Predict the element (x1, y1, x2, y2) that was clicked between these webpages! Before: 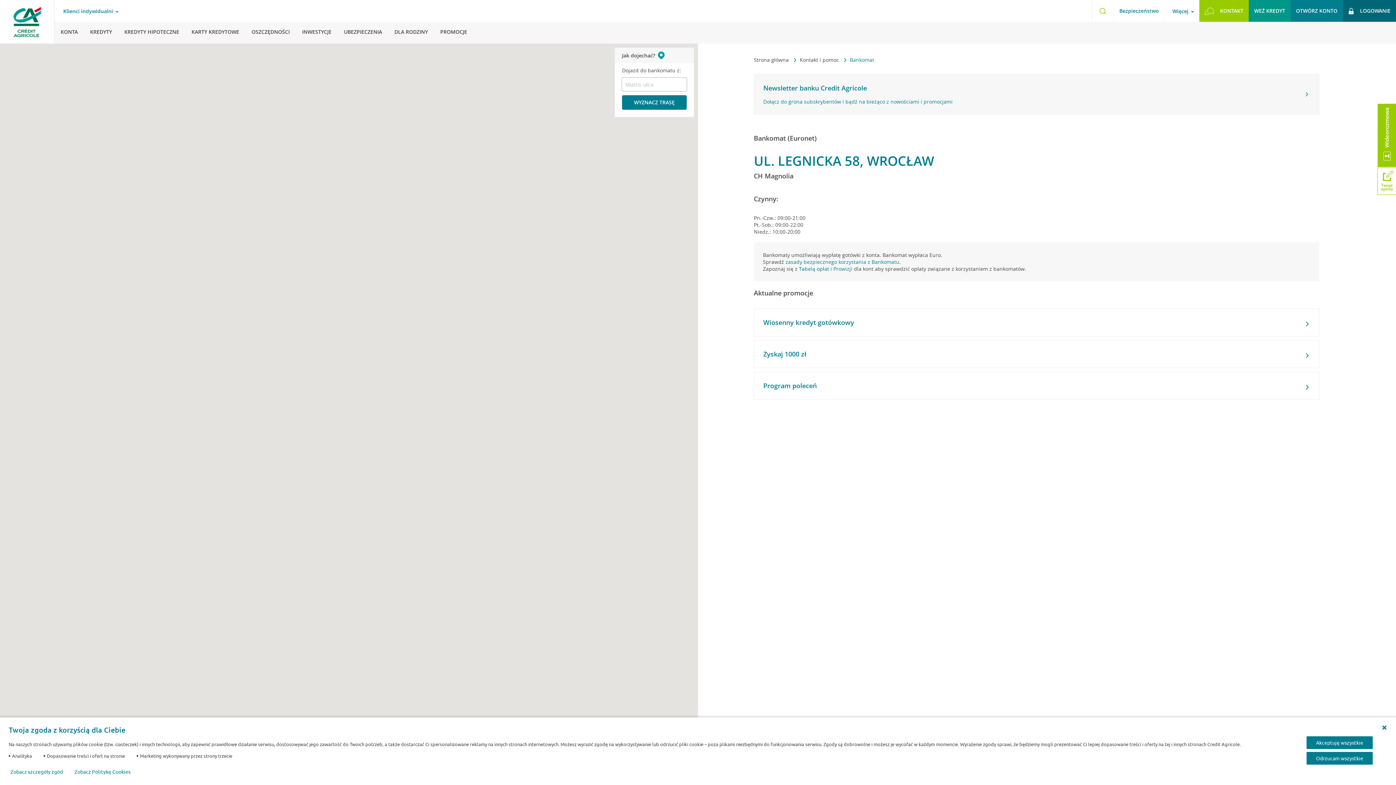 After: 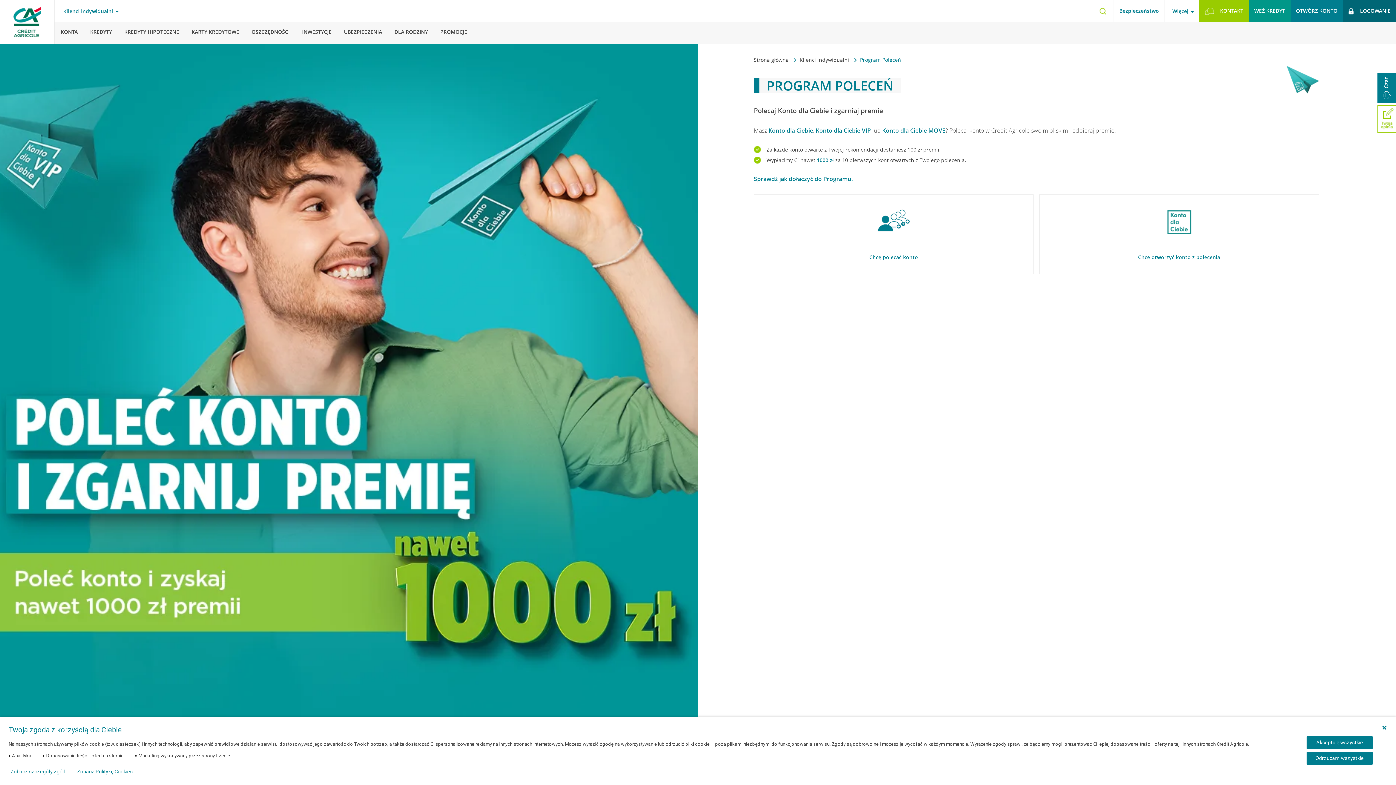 Action: label: Program poleceń bbox: (754, 372, 1319, 400)